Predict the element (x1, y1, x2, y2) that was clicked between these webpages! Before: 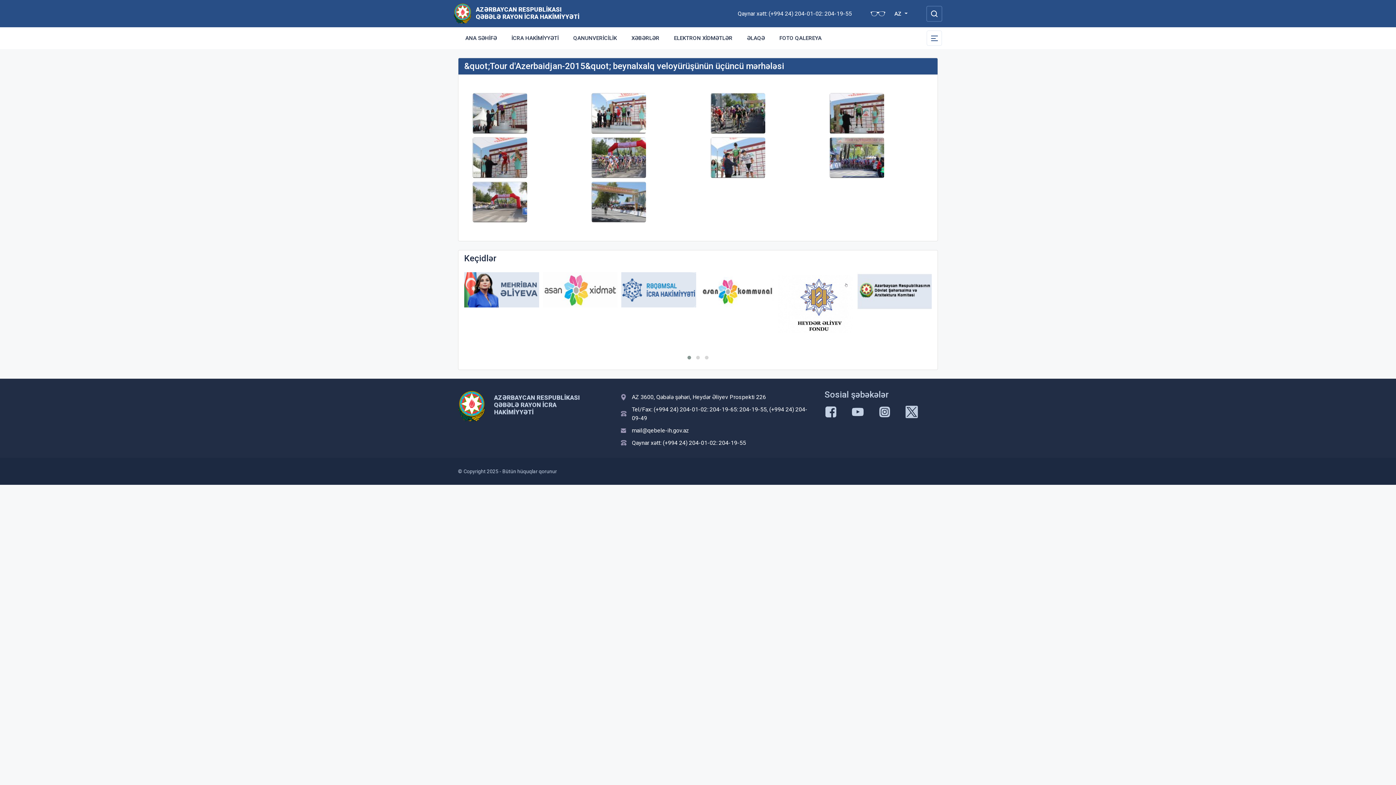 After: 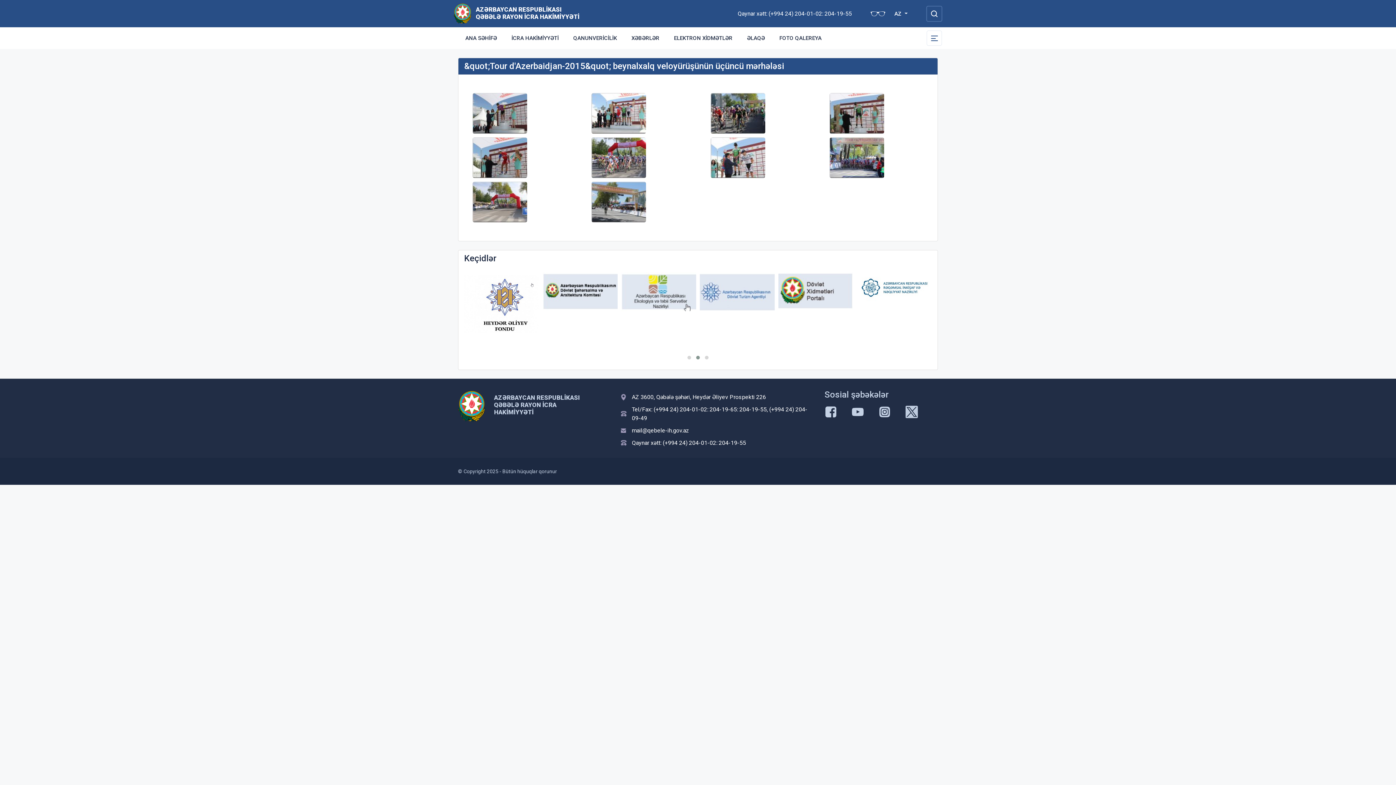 Action: bbox: (878, 405, 891, 418)